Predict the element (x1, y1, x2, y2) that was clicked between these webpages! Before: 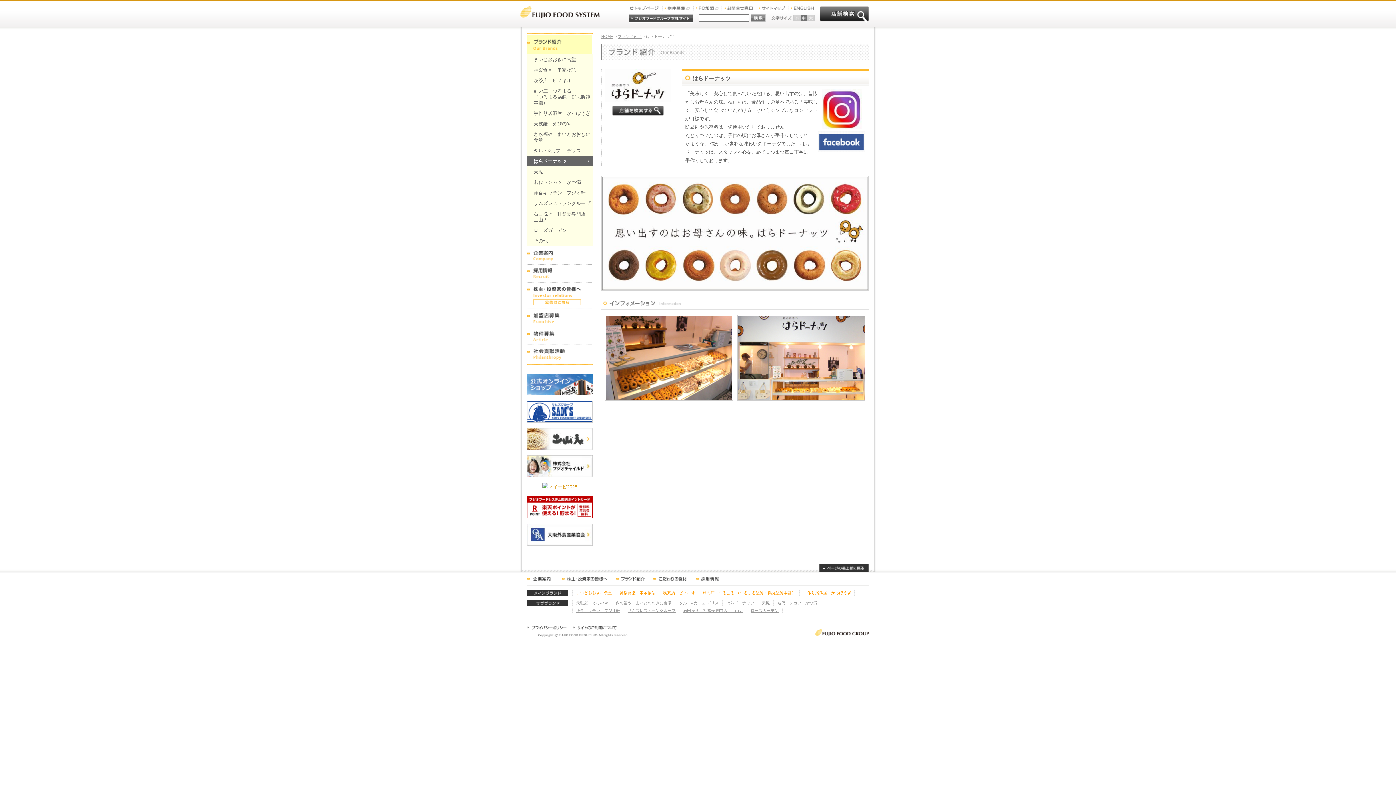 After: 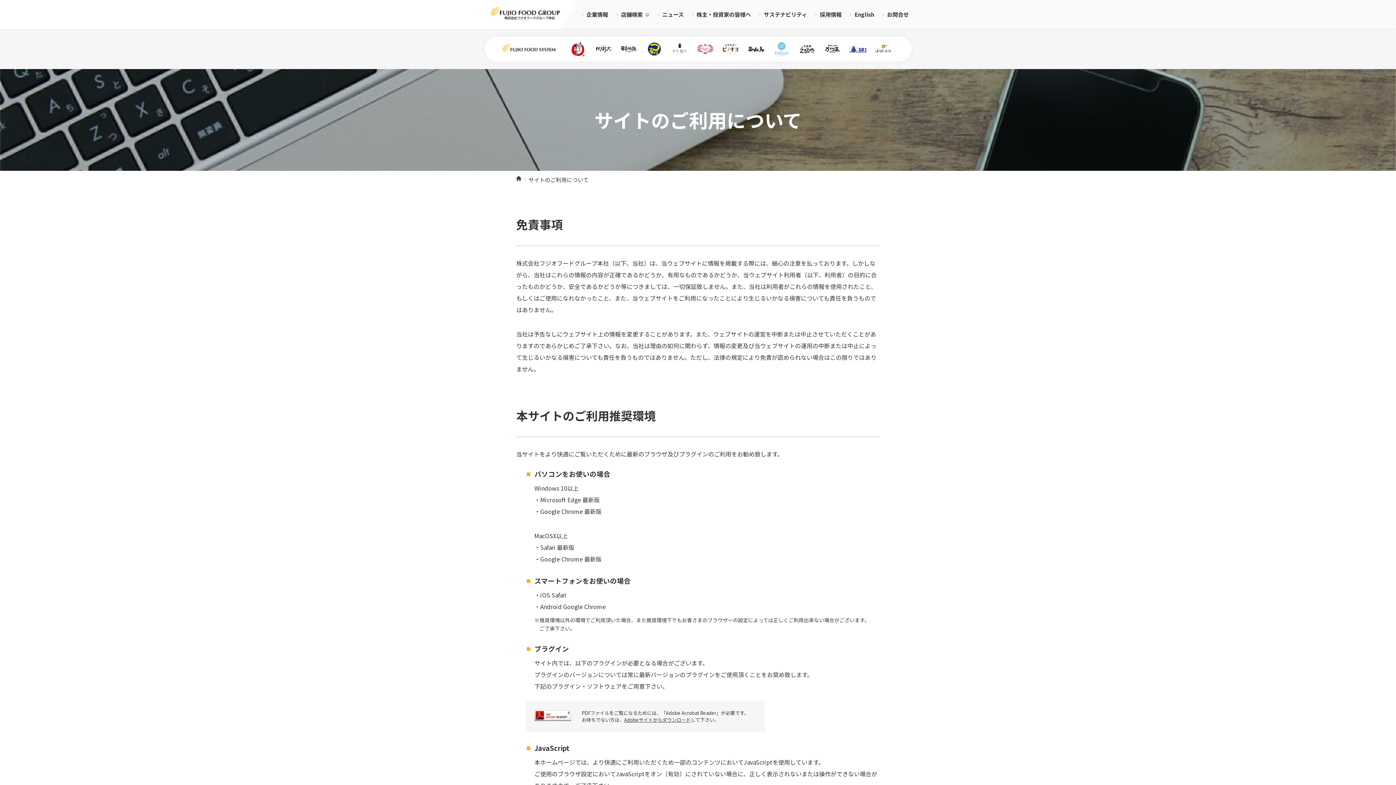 Action: bbox: (573, 624, 617, 629)